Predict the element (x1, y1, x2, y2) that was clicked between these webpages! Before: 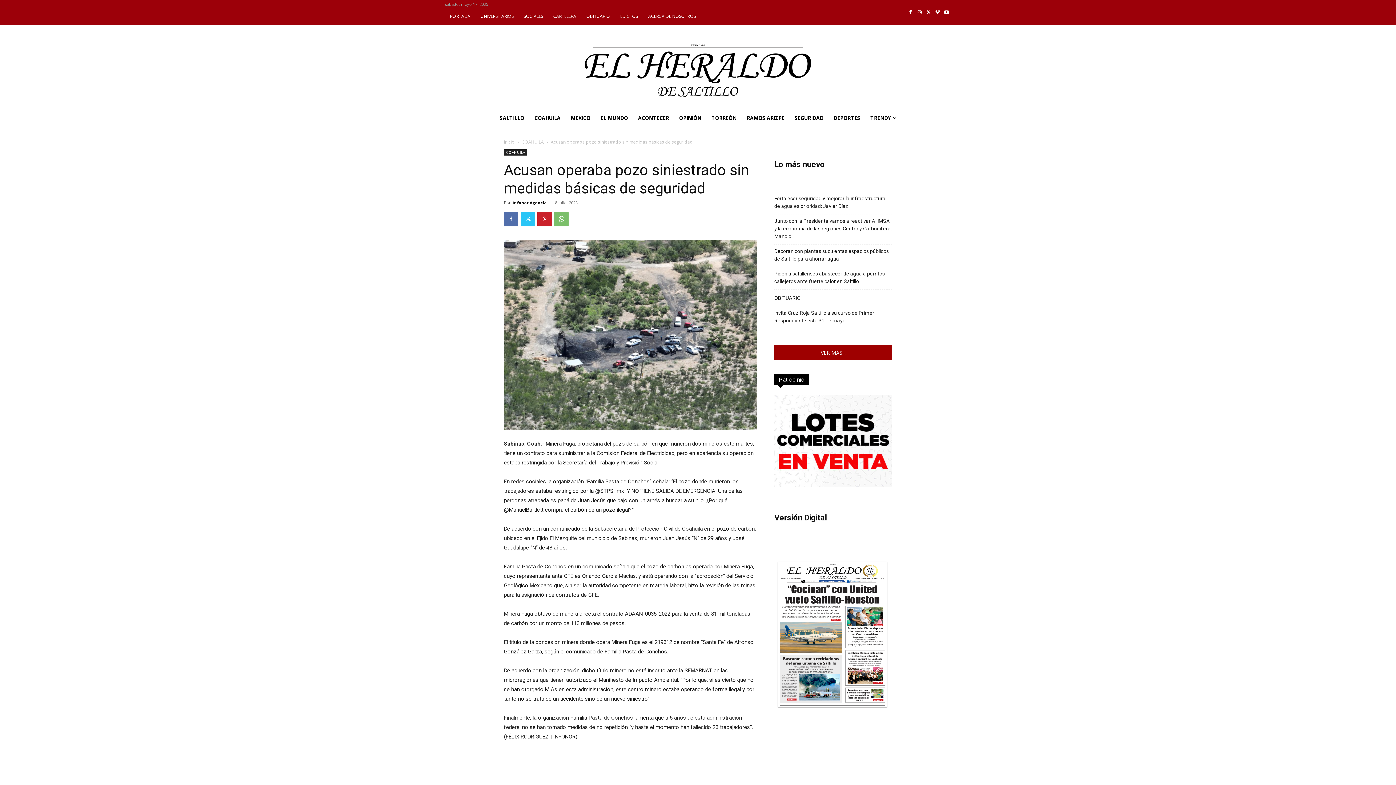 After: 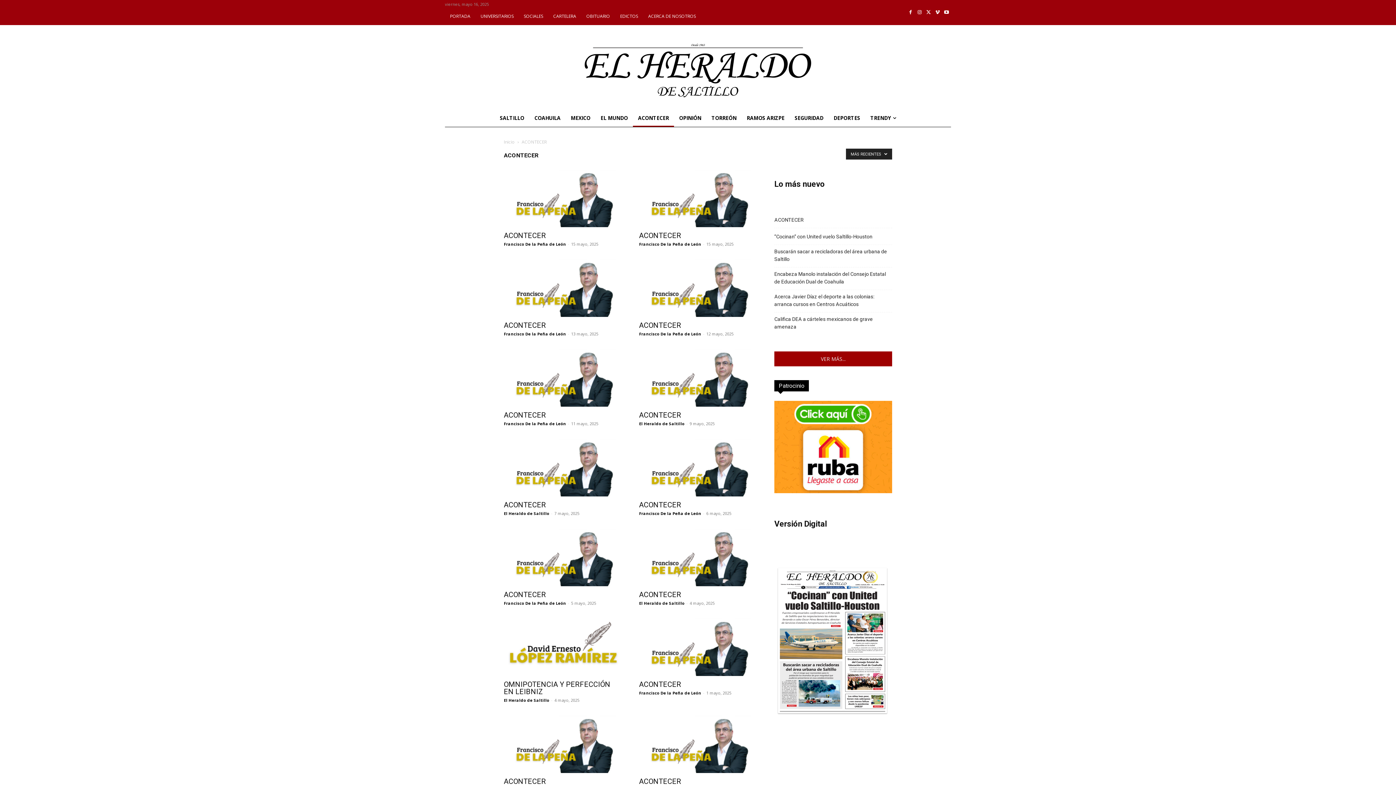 Action: bbox: (633, 109, 674, 126) label: ACONTECER